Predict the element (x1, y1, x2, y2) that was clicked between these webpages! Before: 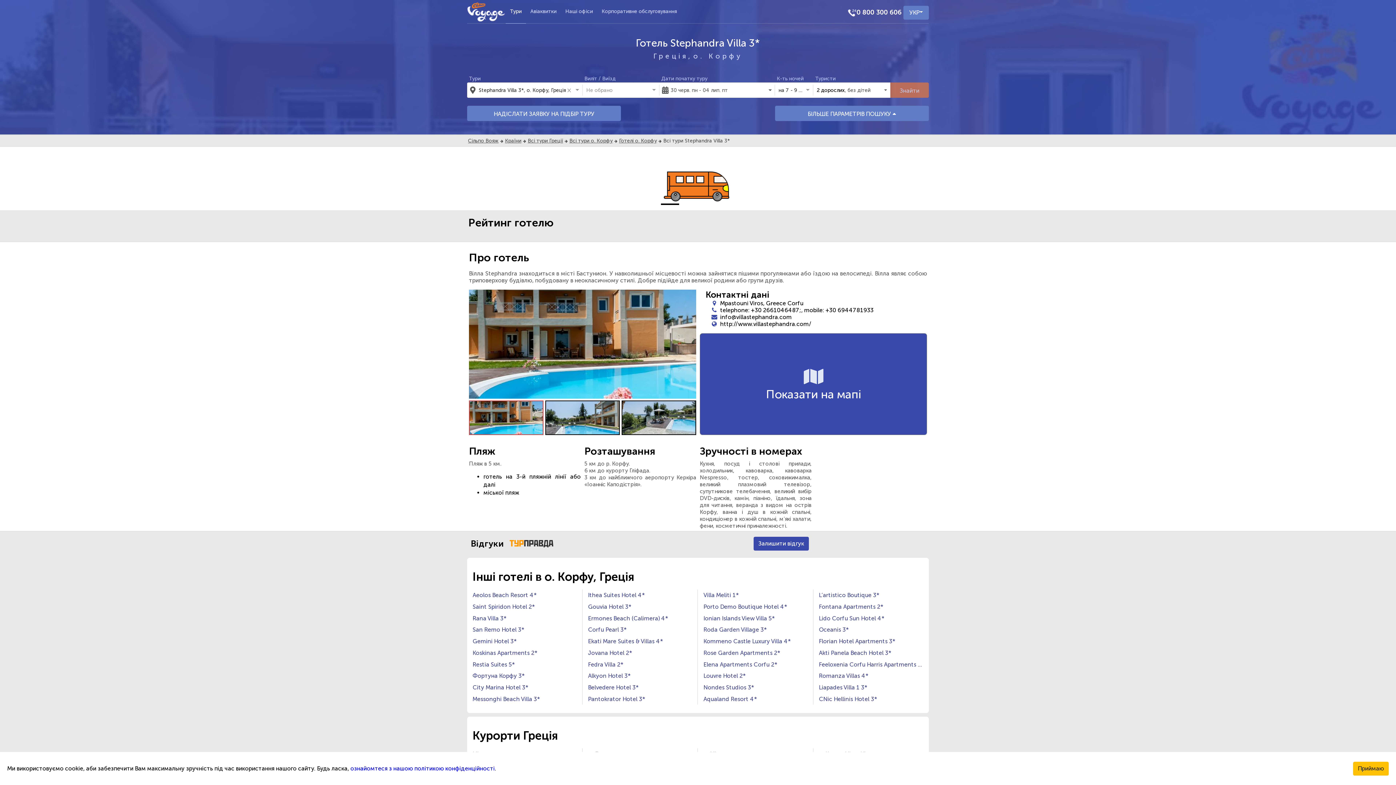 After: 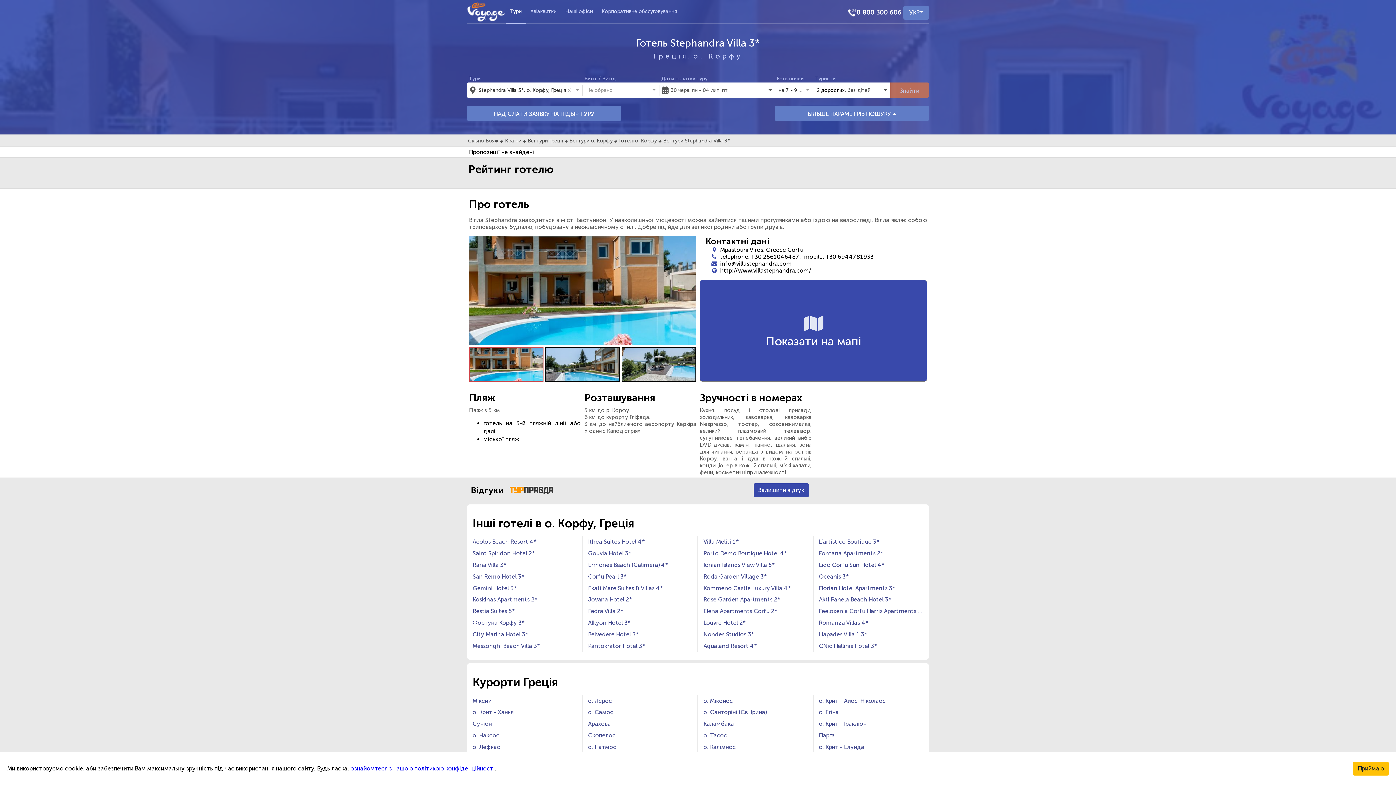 Action: bbox: (504, 540, 553, 547)